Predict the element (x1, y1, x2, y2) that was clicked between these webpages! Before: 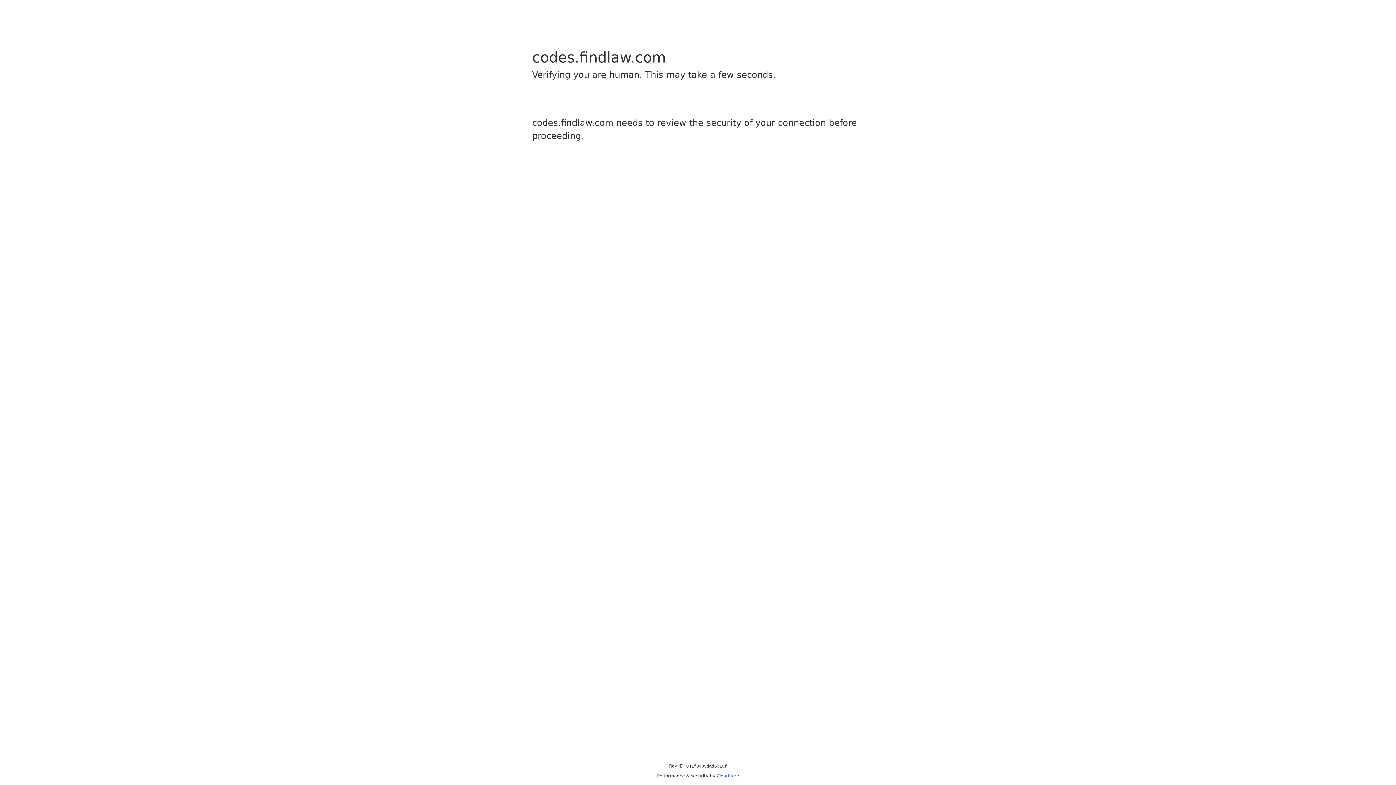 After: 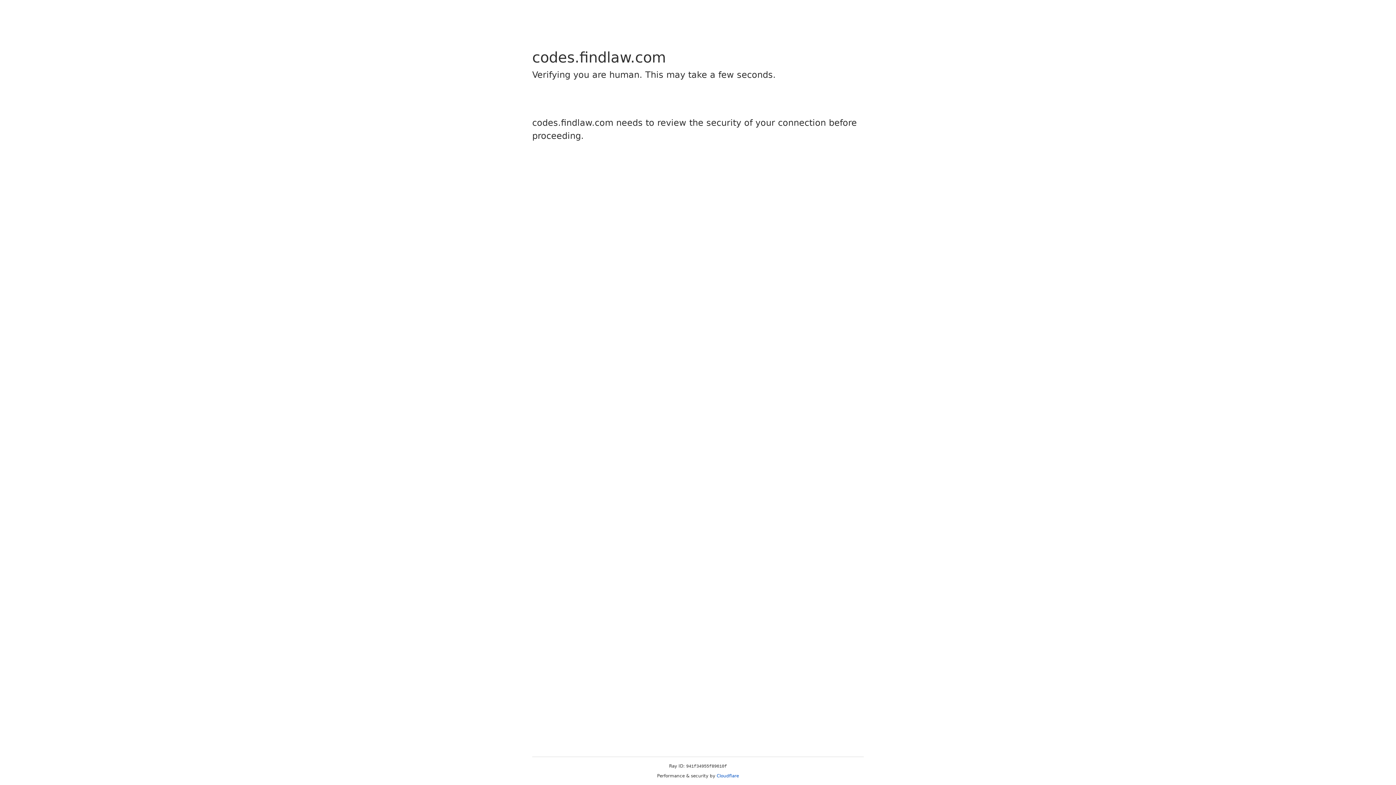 Action: bbox: (716, 773, 739, 778) label: Cloudflare